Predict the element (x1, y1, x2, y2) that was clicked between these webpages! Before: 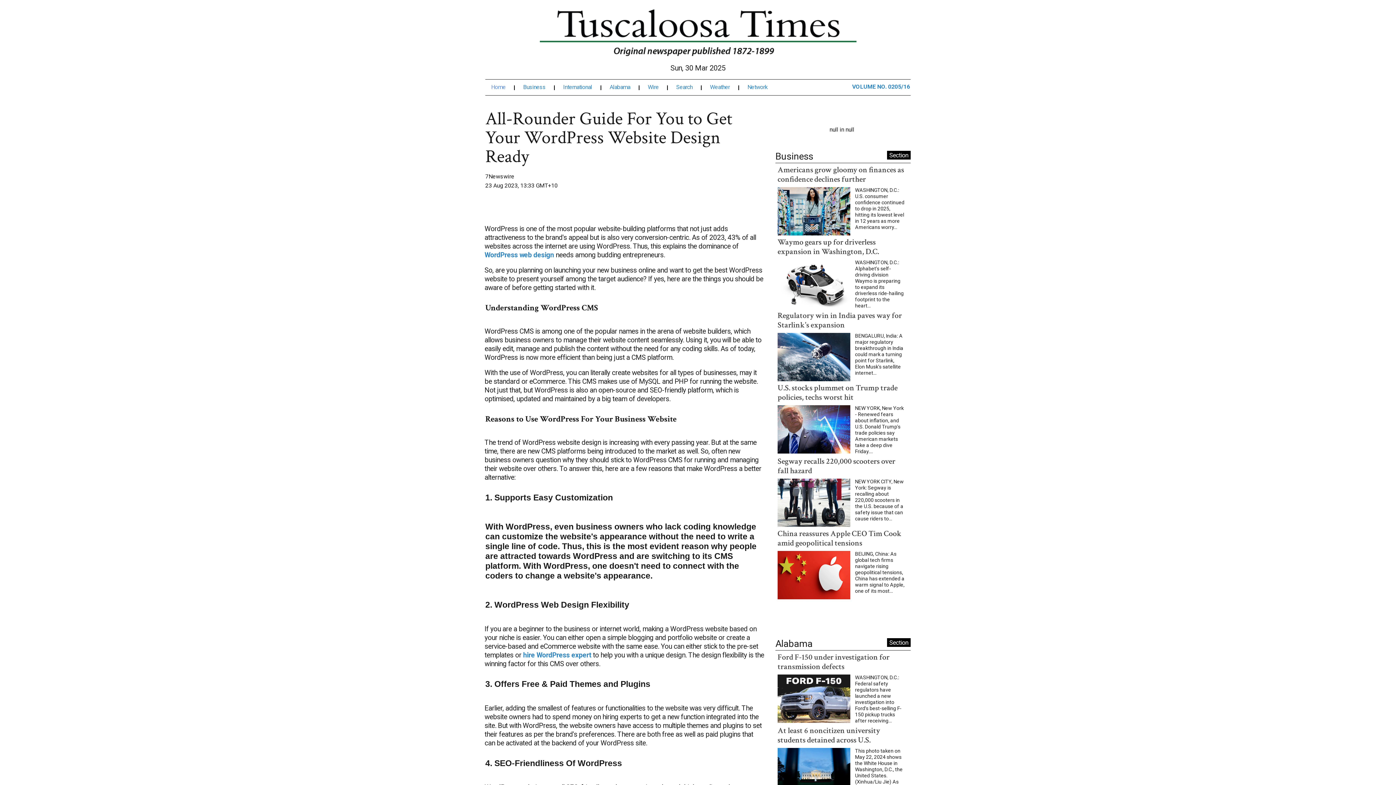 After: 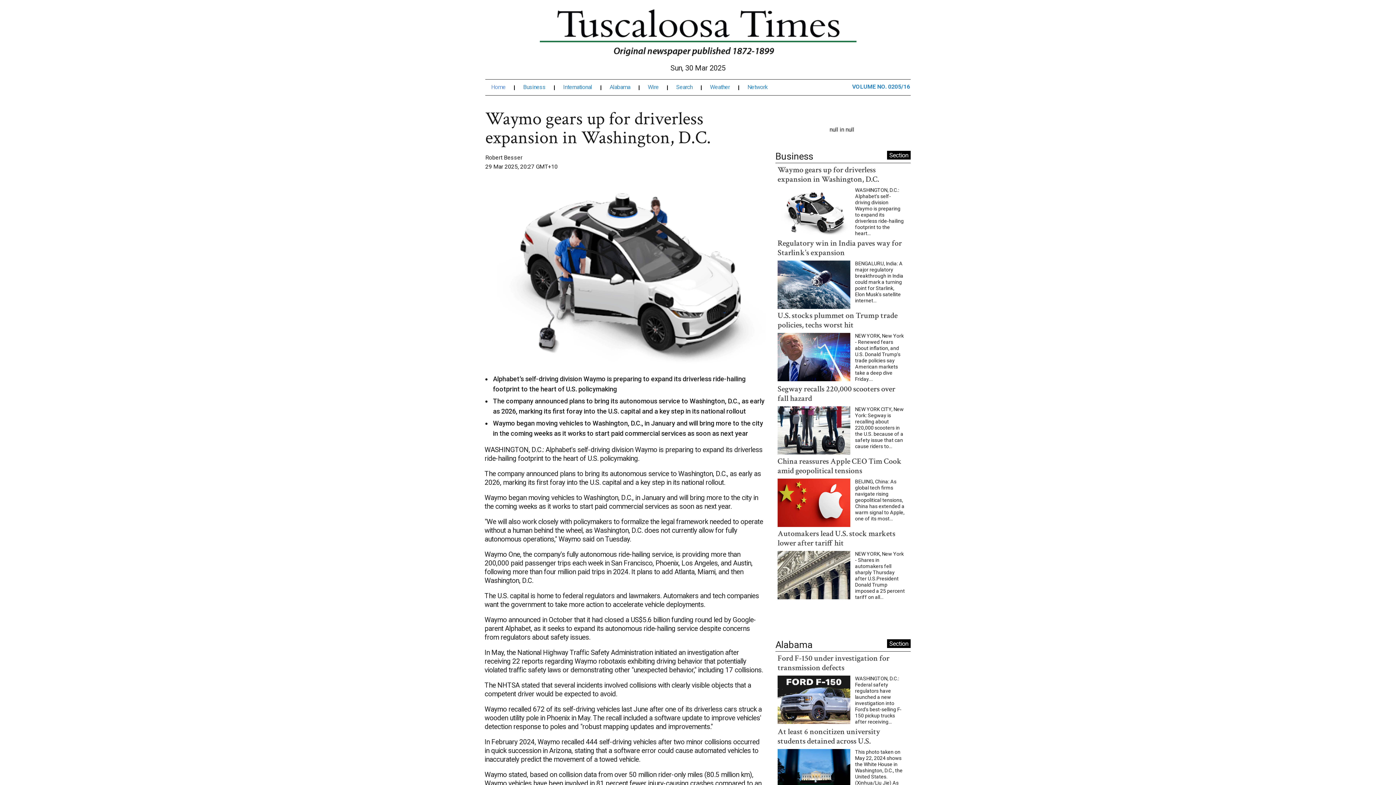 Action: bbox: (777, 232, 879, 252) label: Waymo gears up for driverless expansion in Washington, D.C.